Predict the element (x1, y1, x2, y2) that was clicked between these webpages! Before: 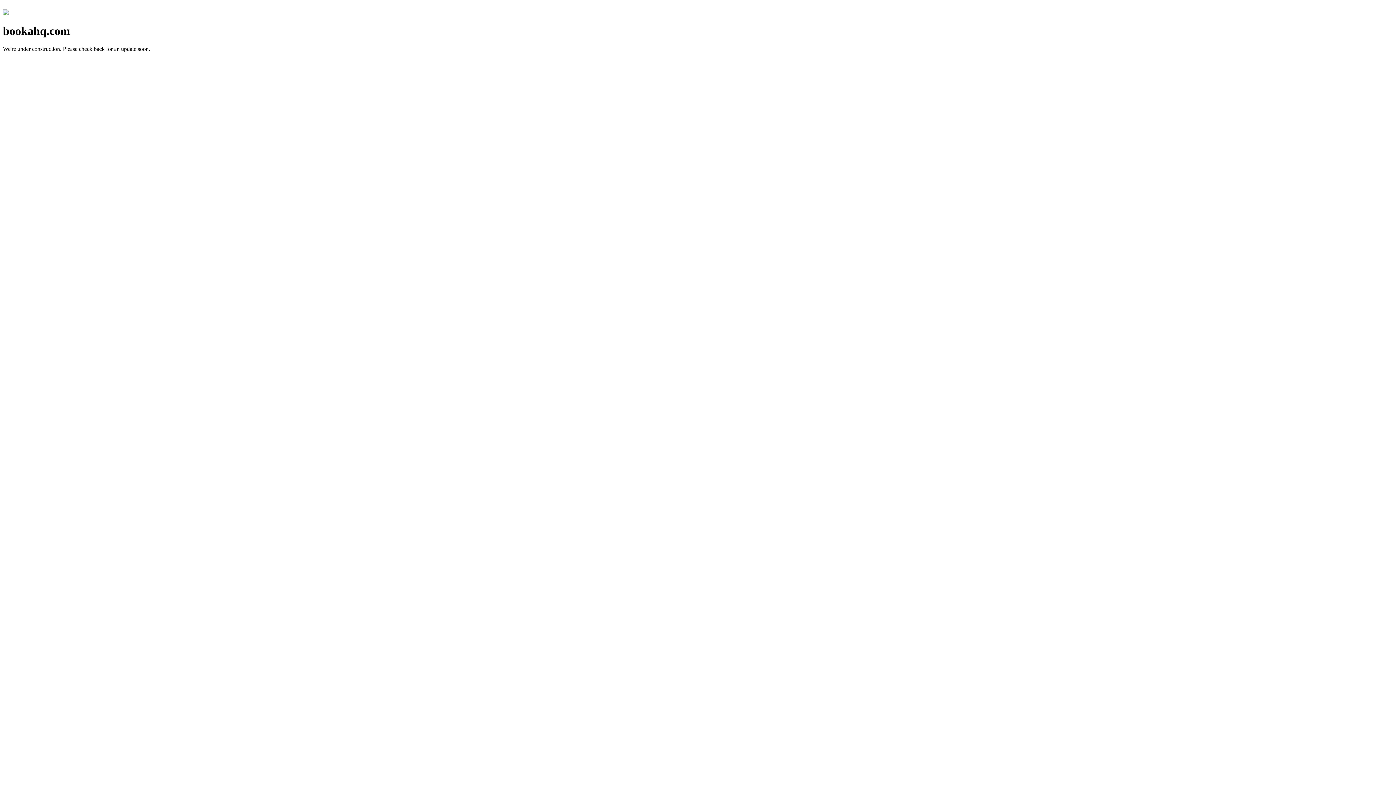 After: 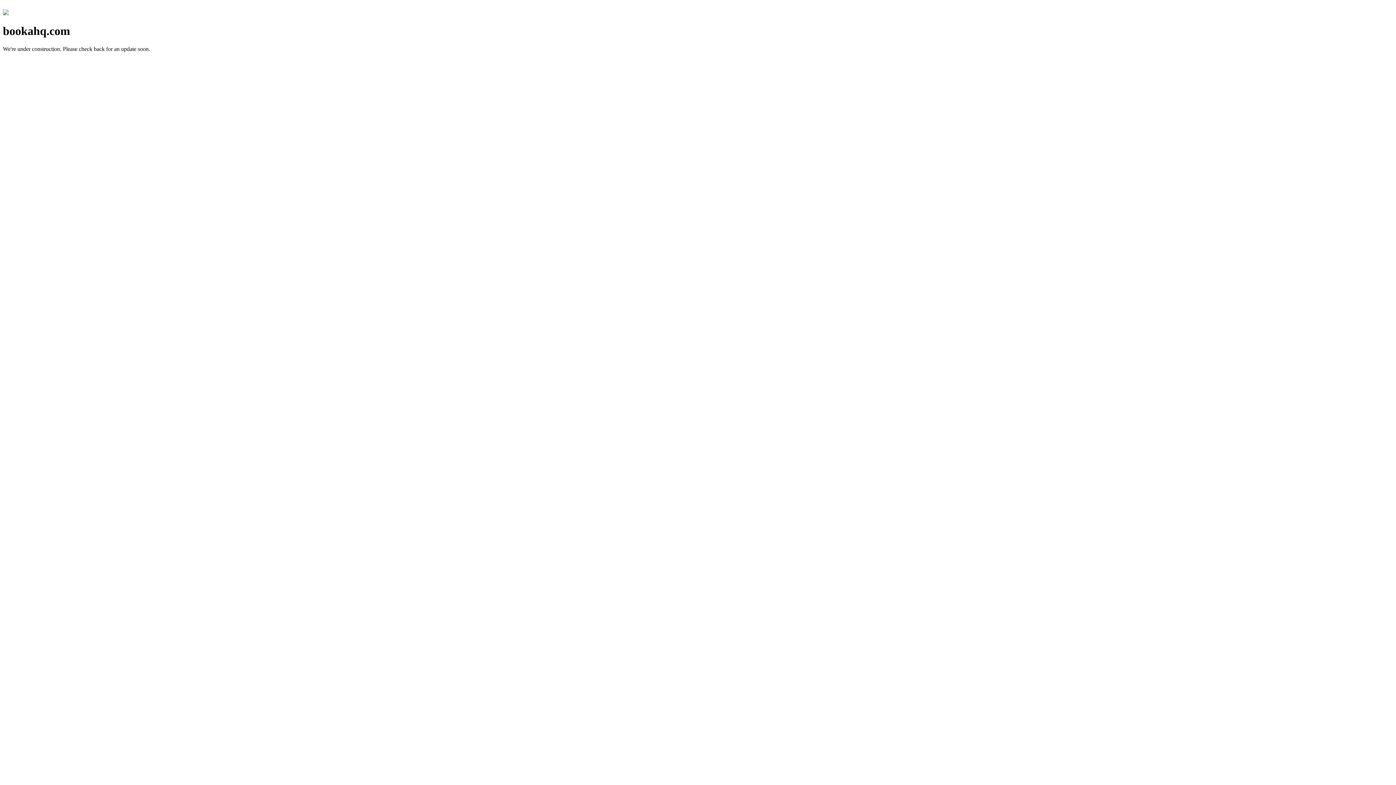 Action: bbox: (2, 10, 8, 16)